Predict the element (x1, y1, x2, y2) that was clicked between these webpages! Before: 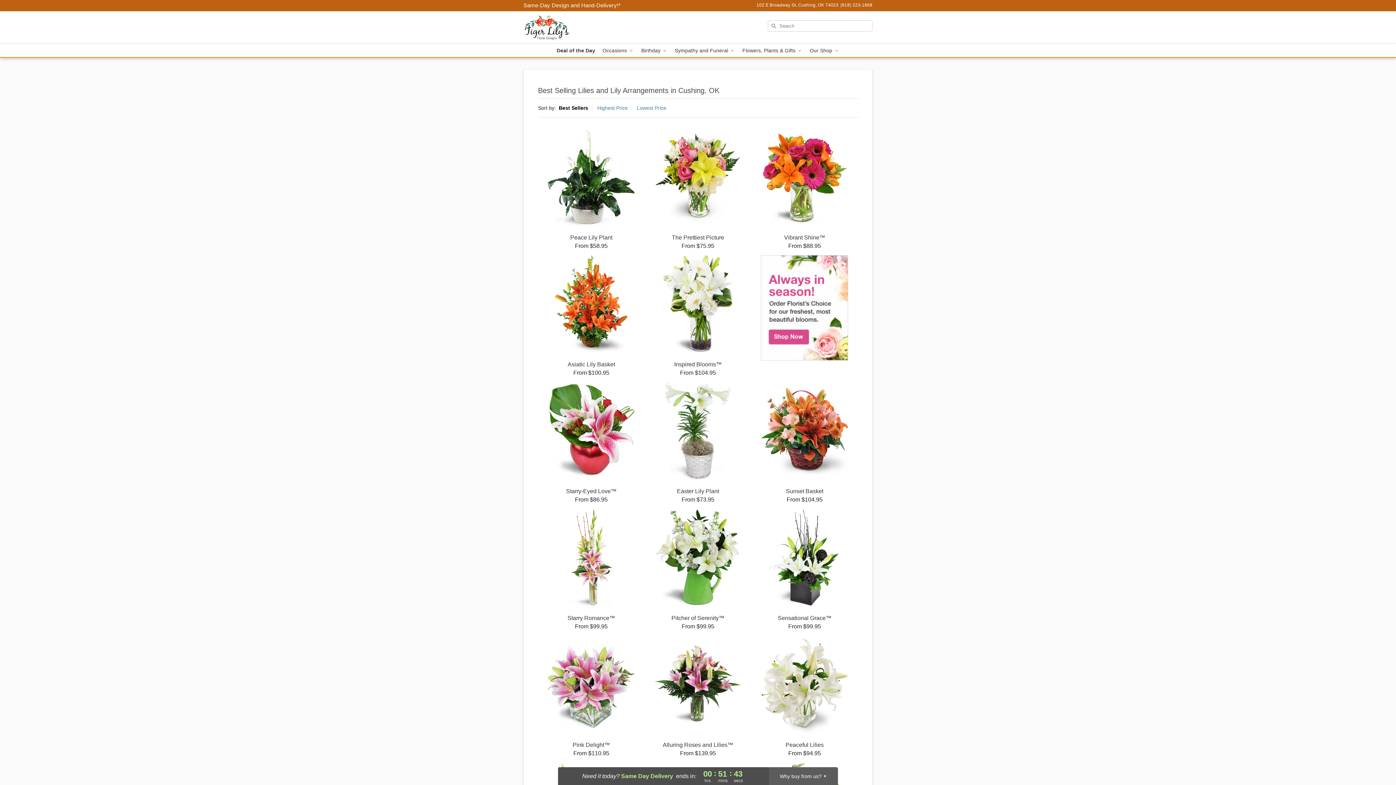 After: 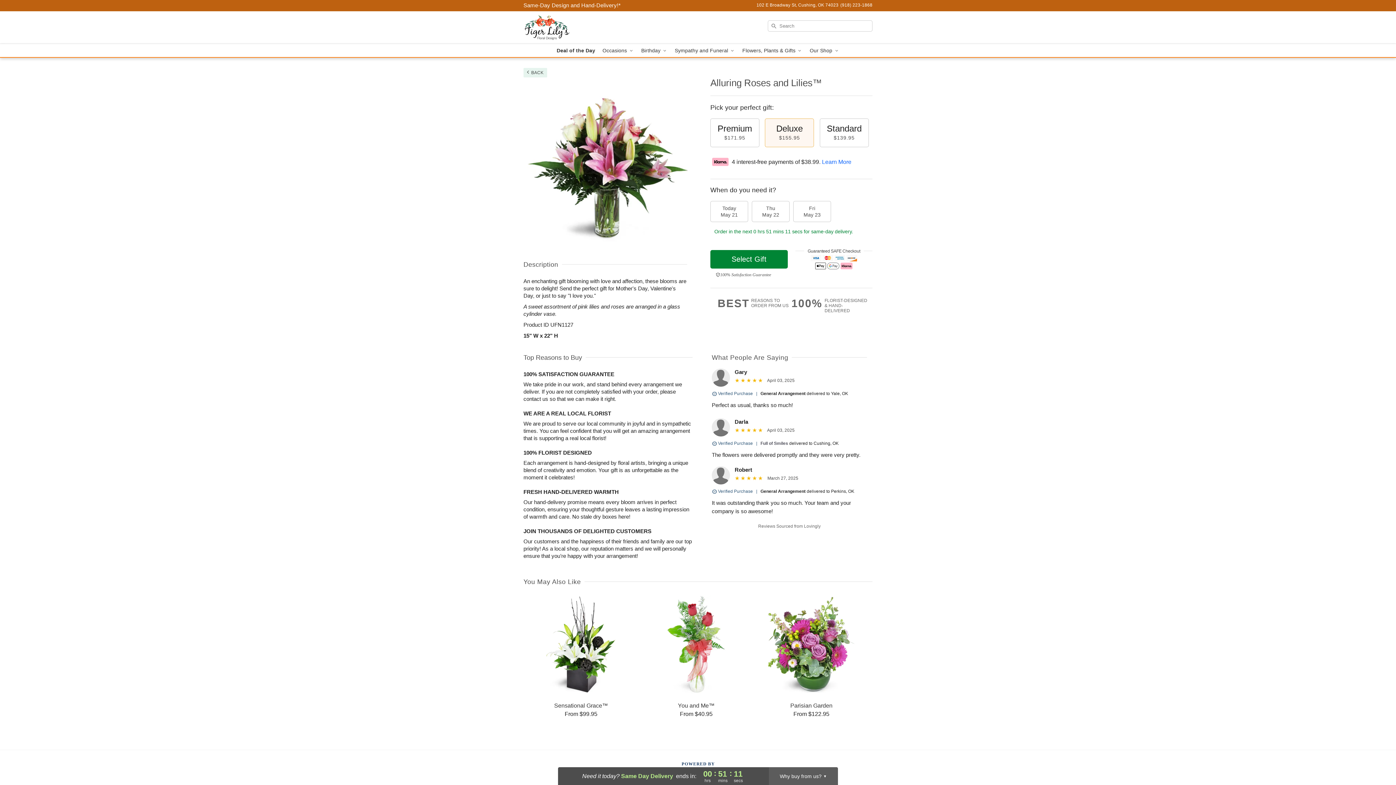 Action: label: Alluring Roses and Lilies™

From $139.95 bbox: (644, 636, 751, 757)